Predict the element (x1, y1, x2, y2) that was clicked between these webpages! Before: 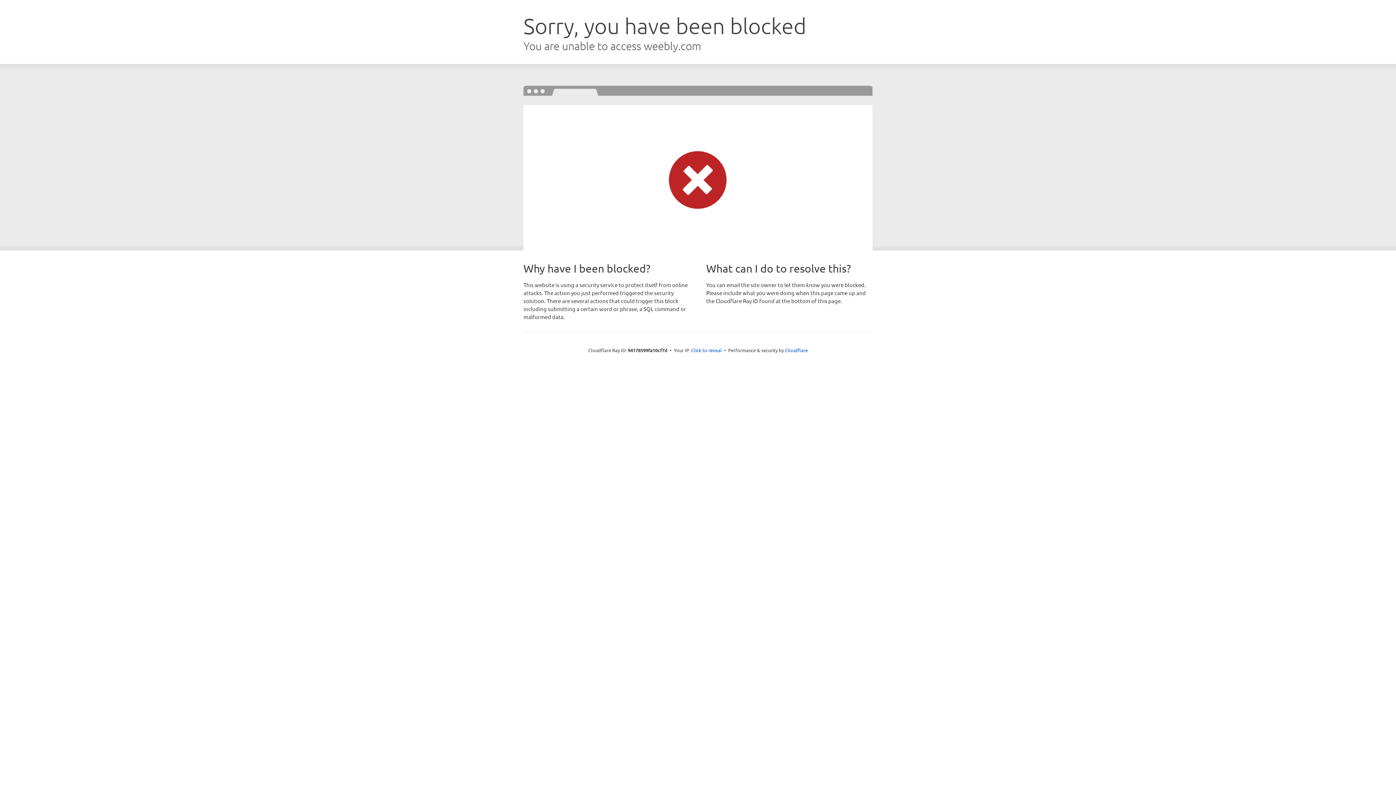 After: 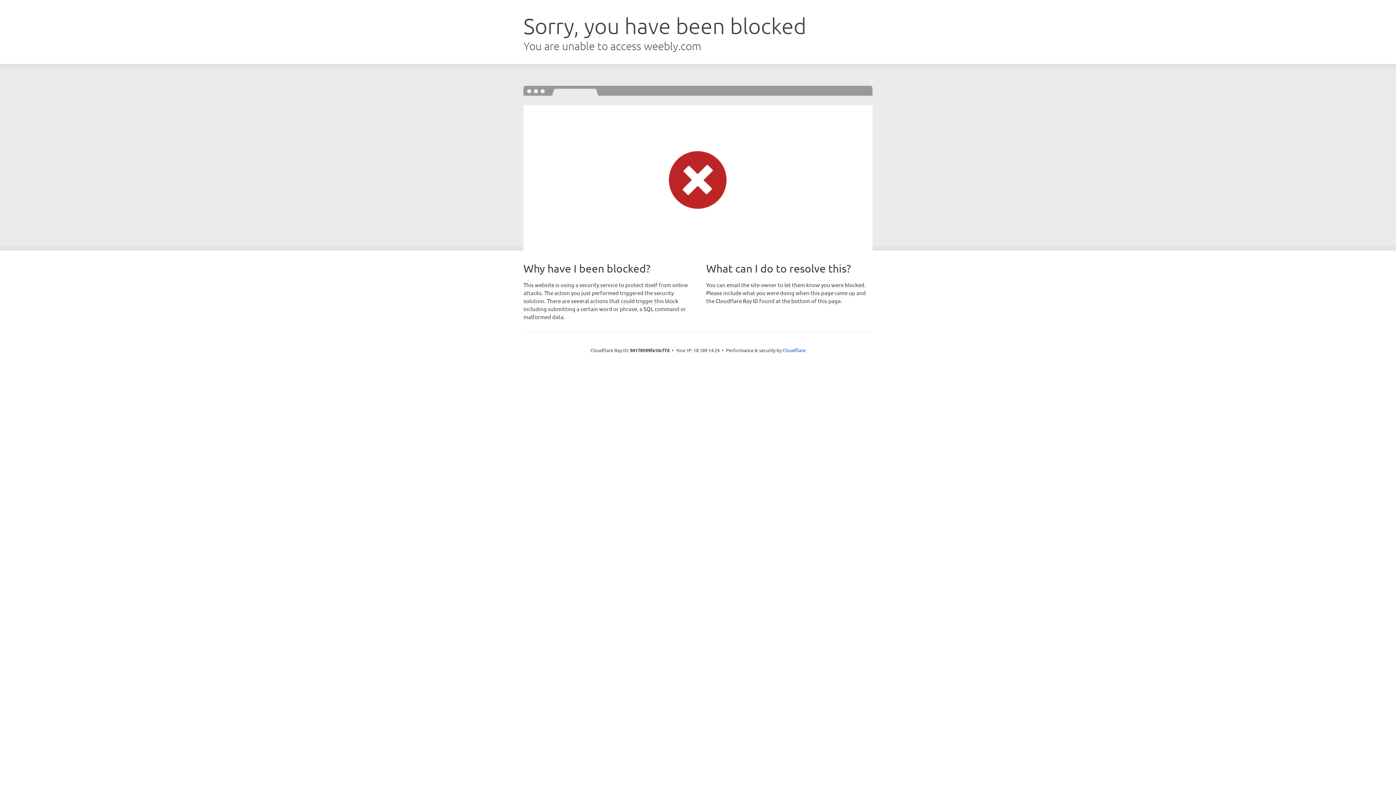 Action: label: Click to reveal bbox: (691, 346, 722, 353)